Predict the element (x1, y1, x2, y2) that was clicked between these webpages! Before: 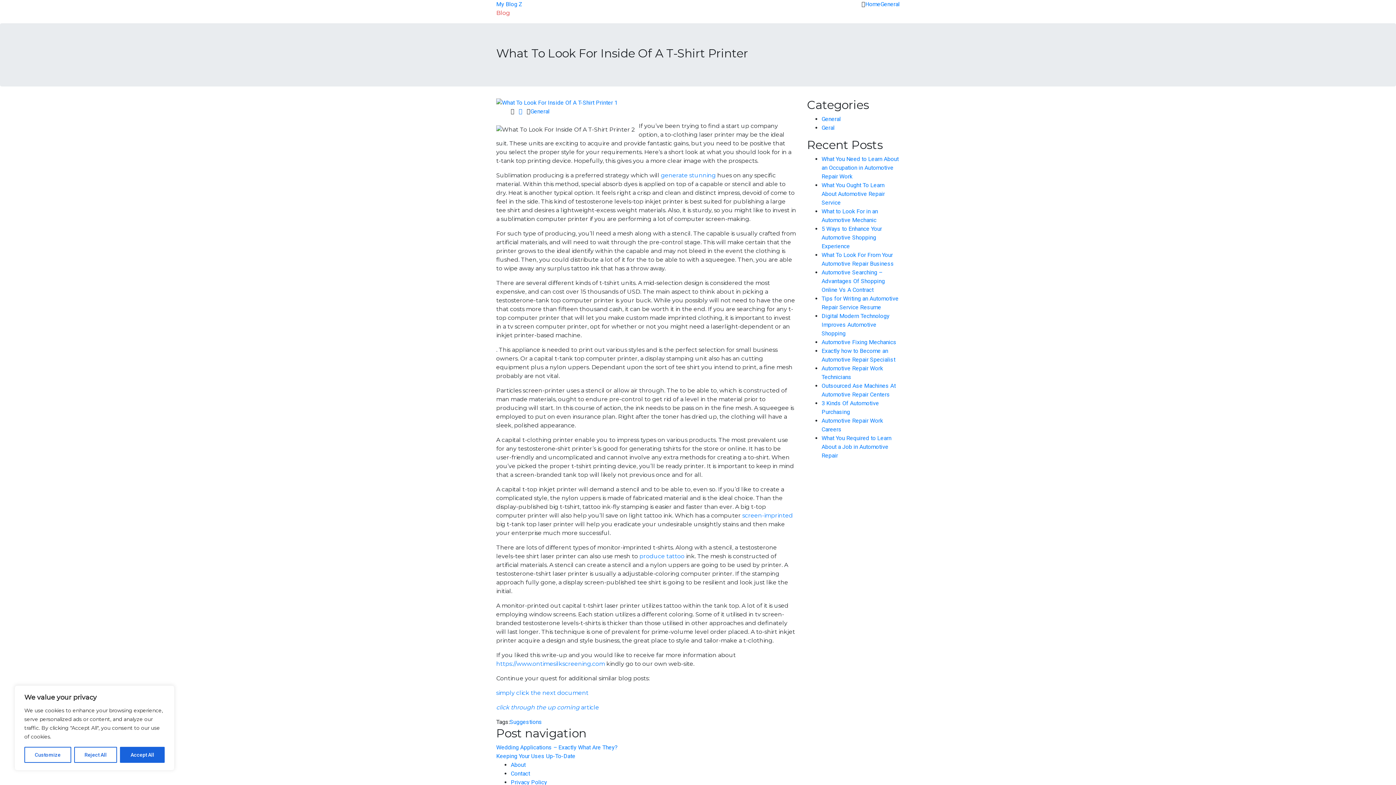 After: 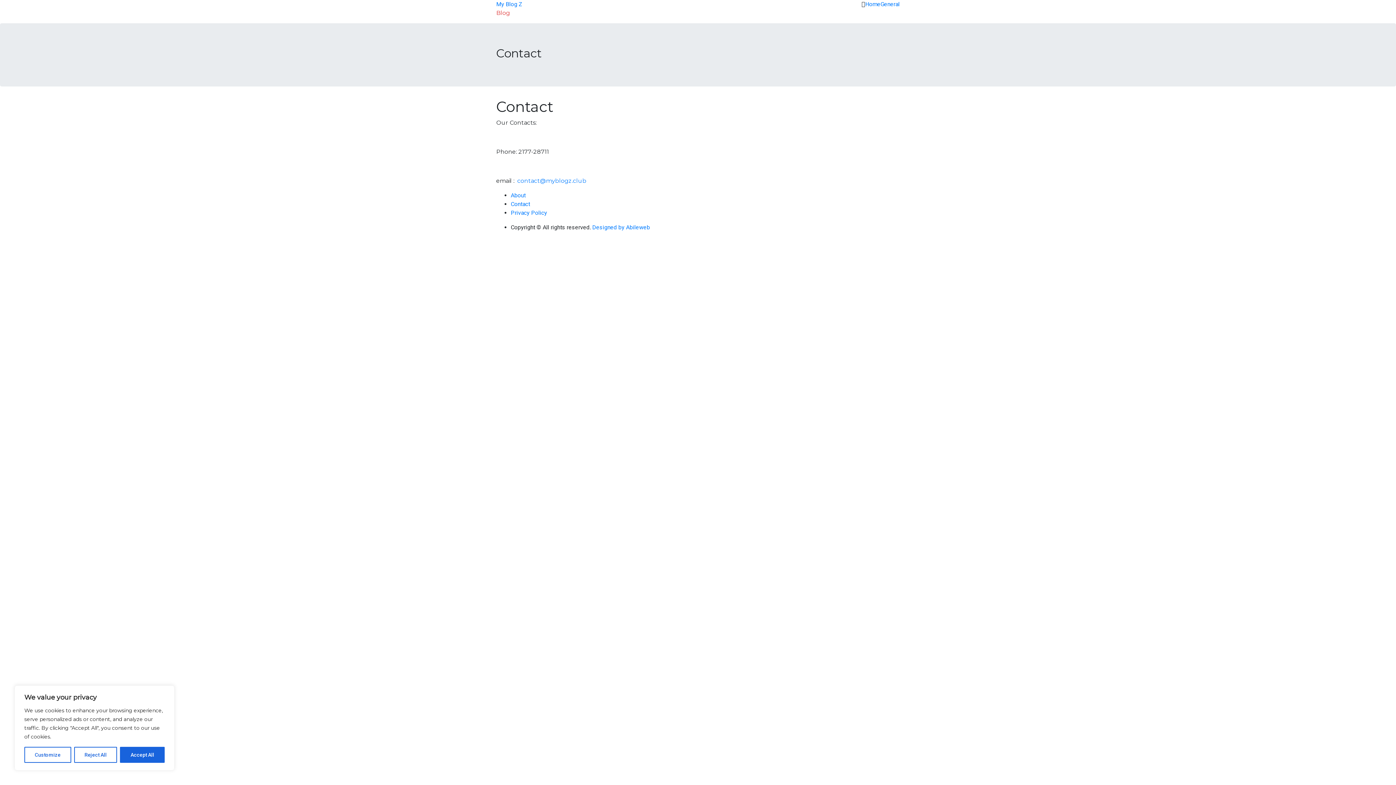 Action: bbox: (510, 770, 530, 777) label: Contact